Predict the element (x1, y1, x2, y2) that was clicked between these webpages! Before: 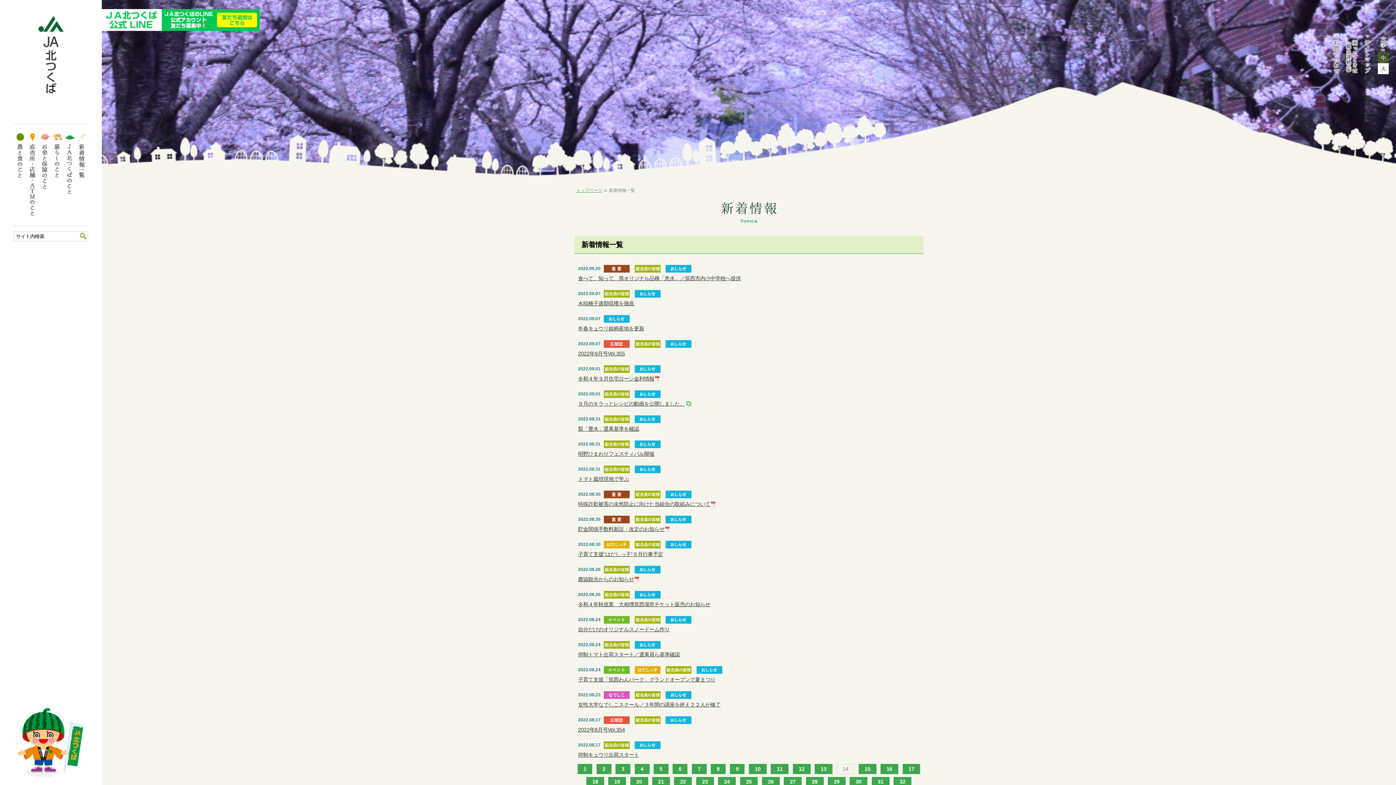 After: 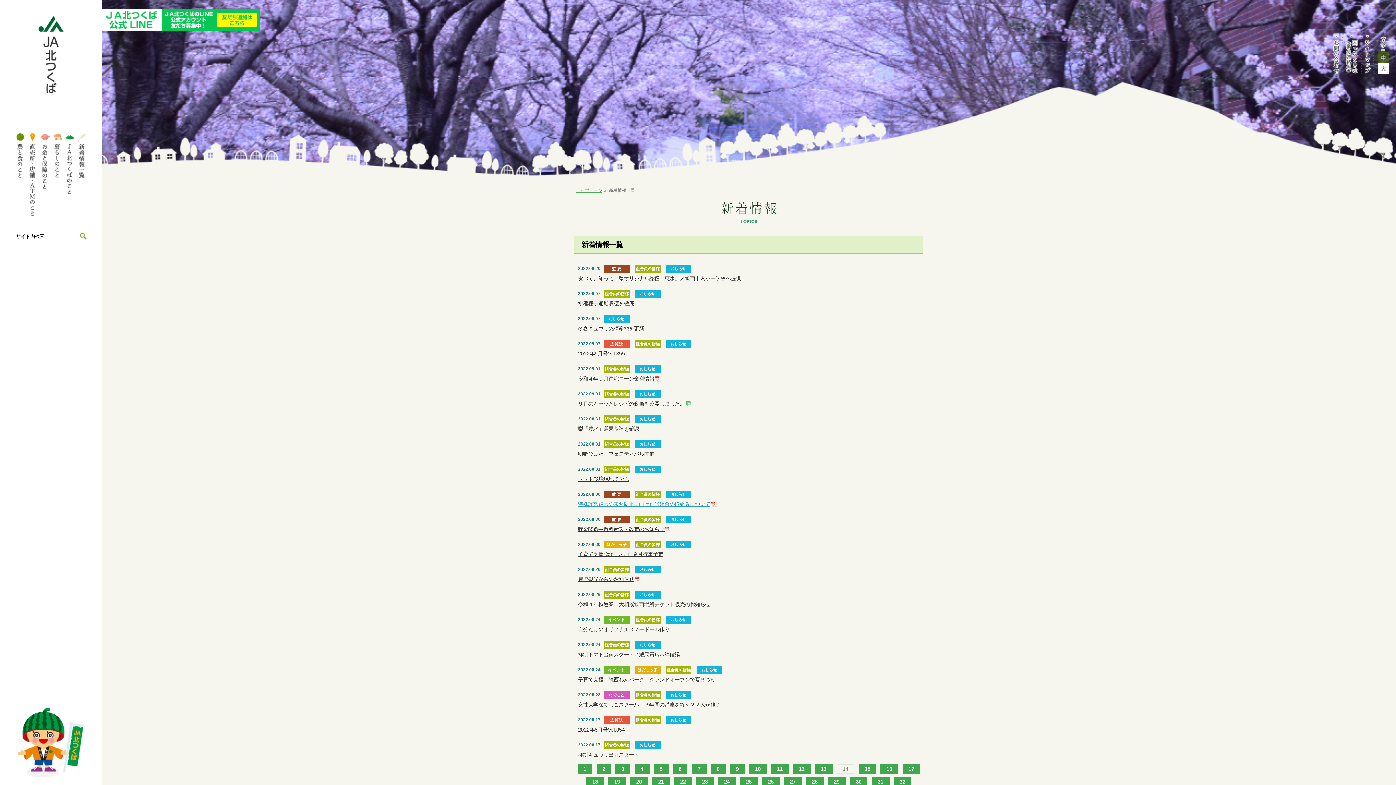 Action: bbox: (578, 501, 717, 507) label: 特殊詐欺被害の未然防止に向けた当組合の取組みについて